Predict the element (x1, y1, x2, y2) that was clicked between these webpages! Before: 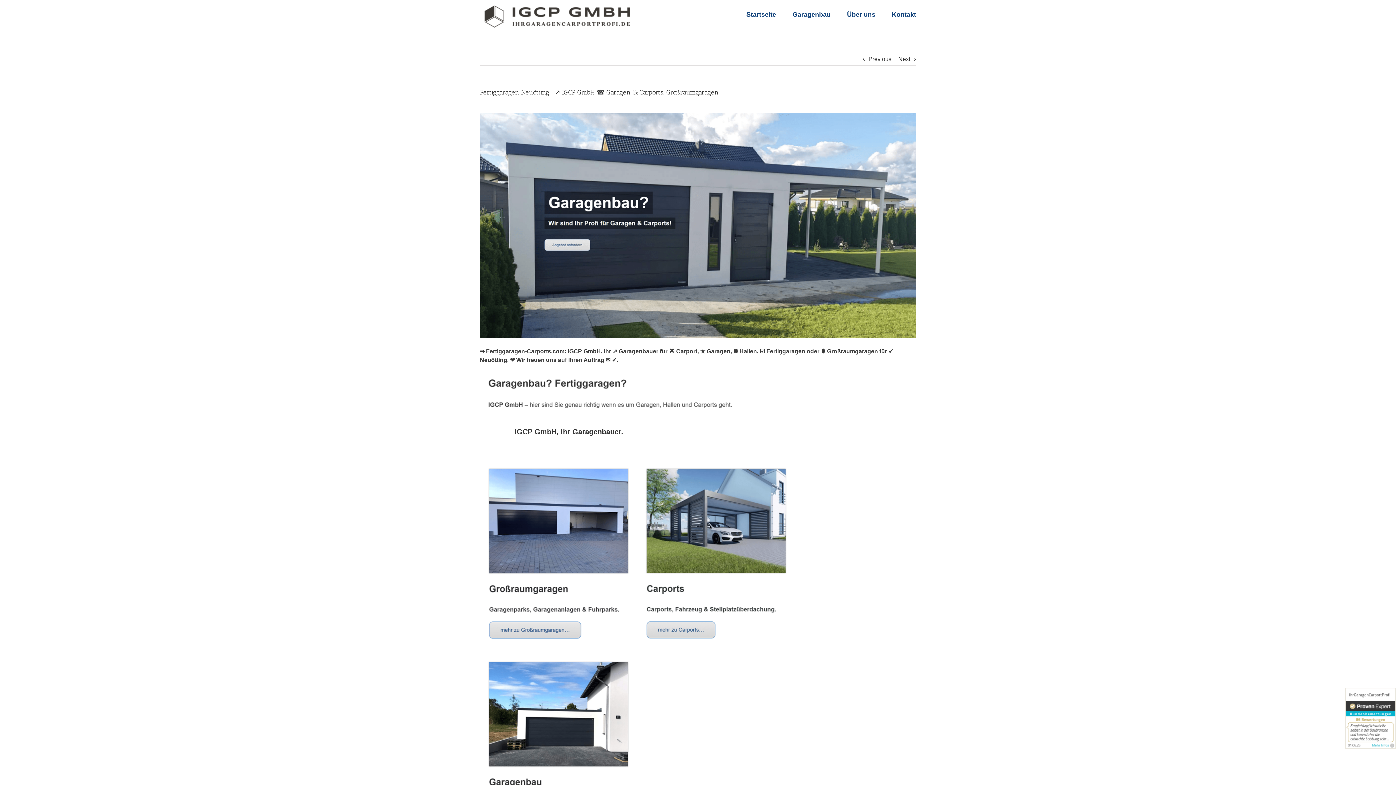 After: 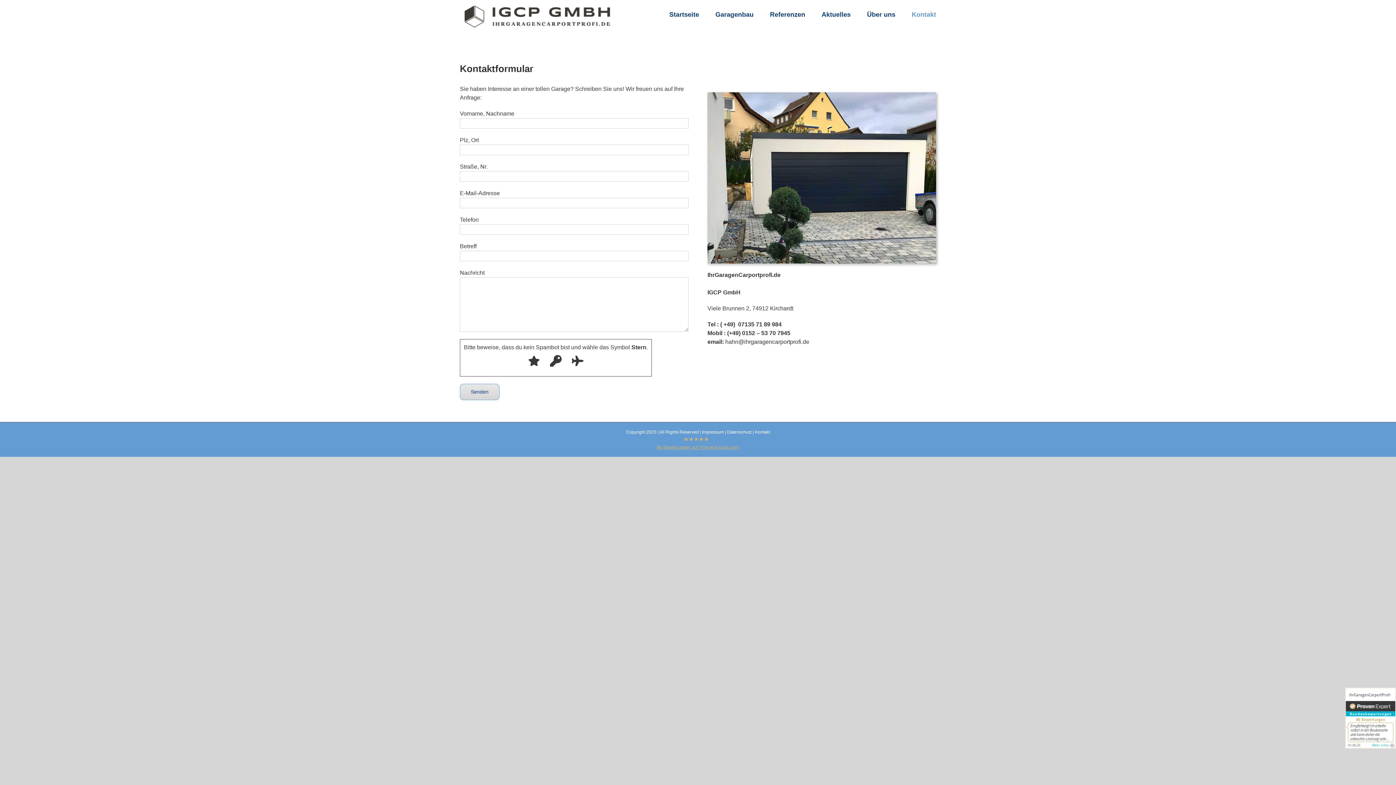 Action: label: Kontakt bbox: (892, 0, 916, 29)